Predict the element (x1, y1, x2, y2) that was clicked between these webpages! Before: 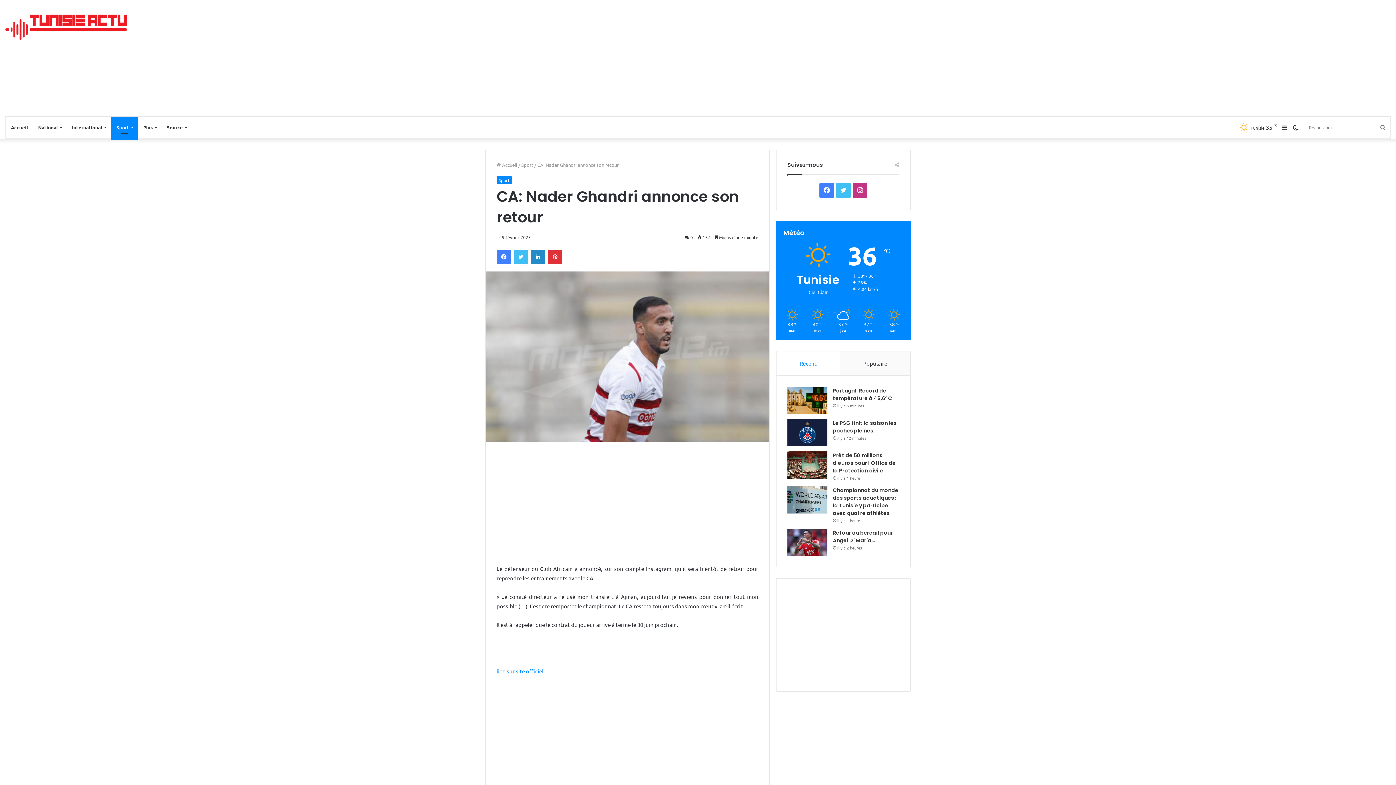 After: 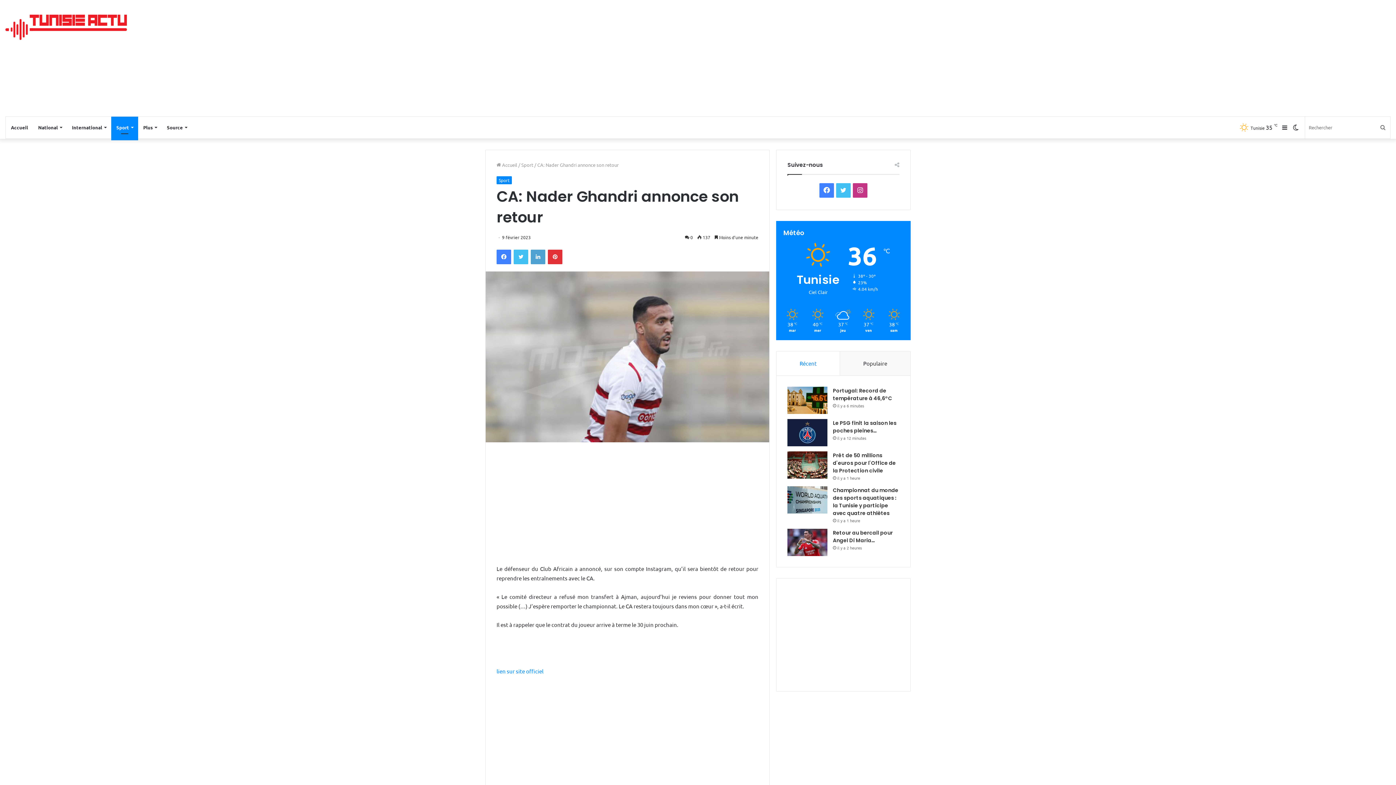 Action: bbox: (530, 249, 545, 264) label: Linkedin